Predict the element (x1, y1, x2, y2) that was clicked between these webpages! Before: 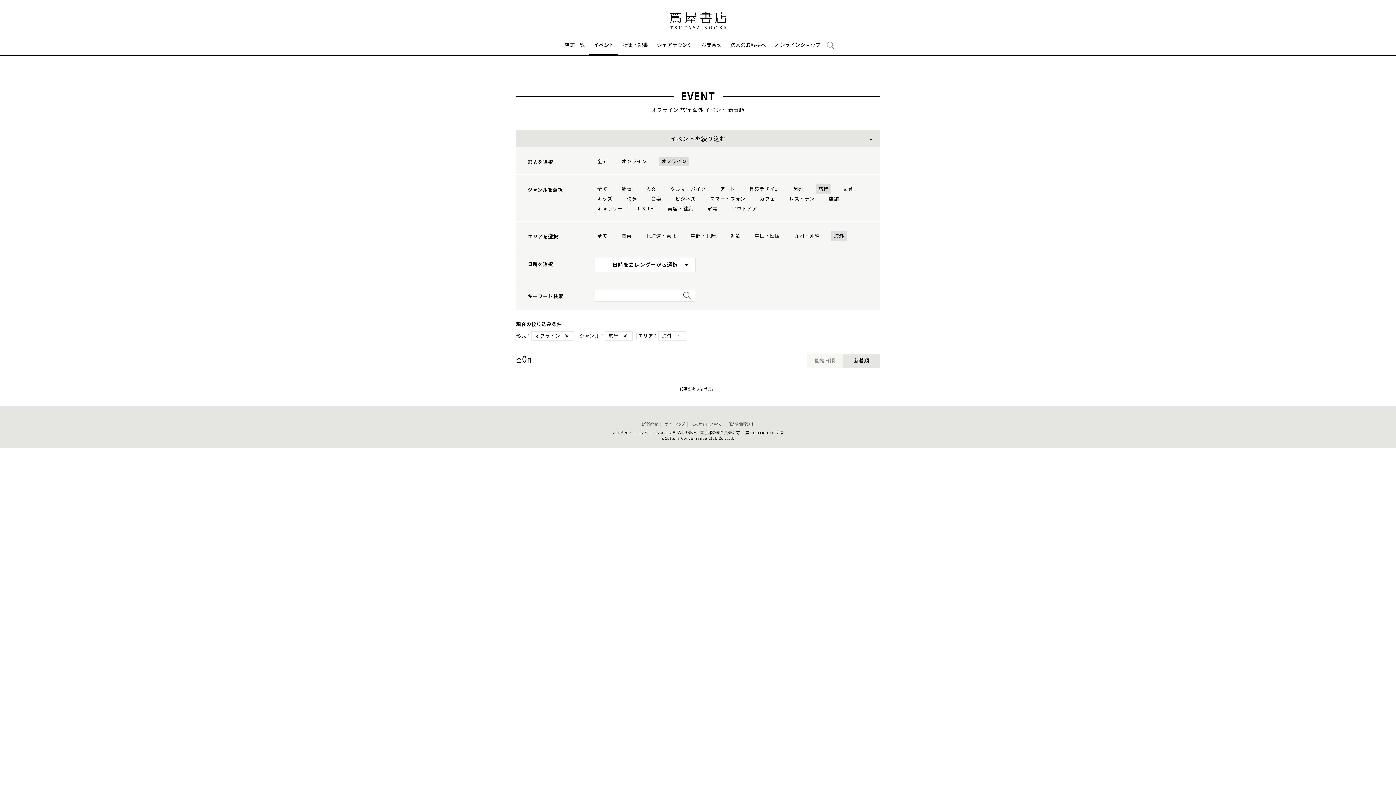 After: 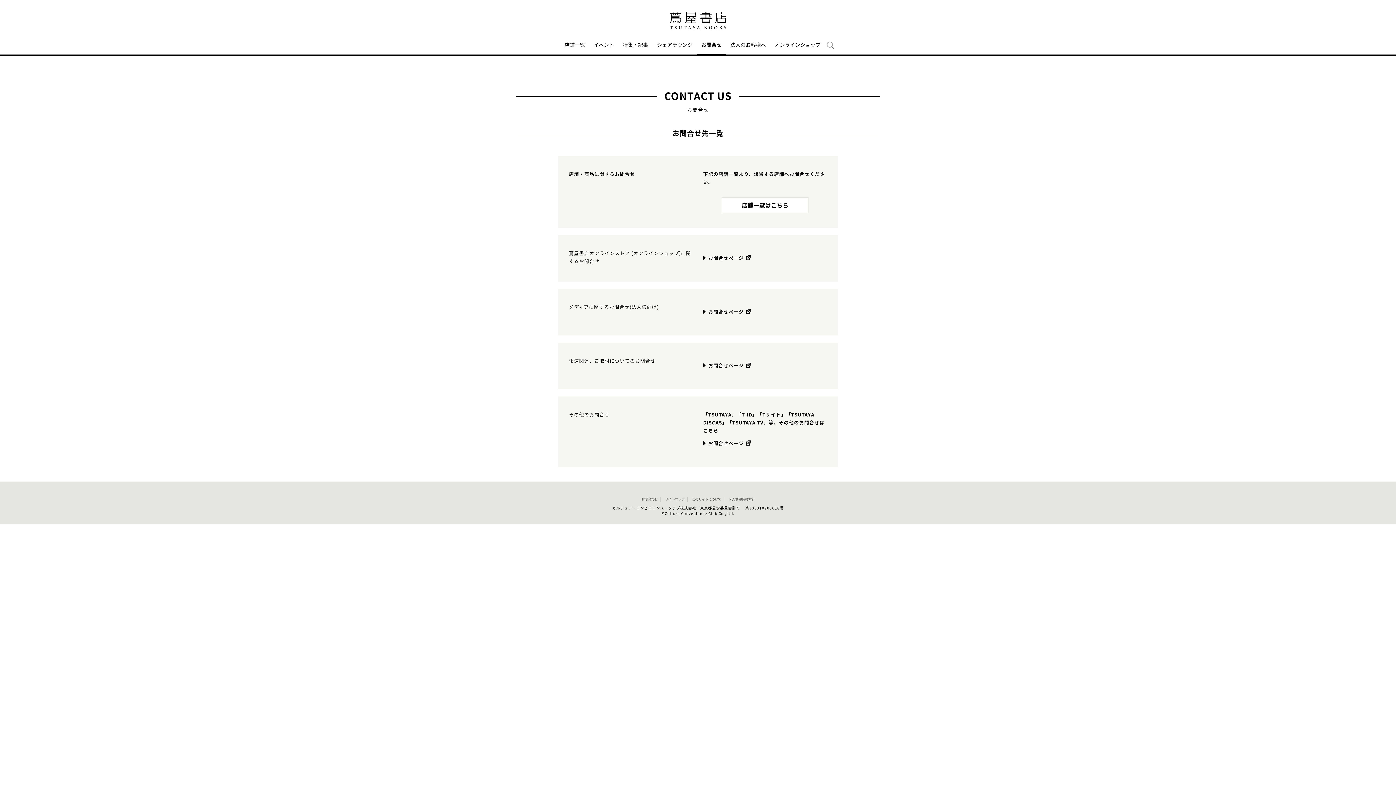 Action: bbox: (697, 33, 726, 54) label: お問合せ